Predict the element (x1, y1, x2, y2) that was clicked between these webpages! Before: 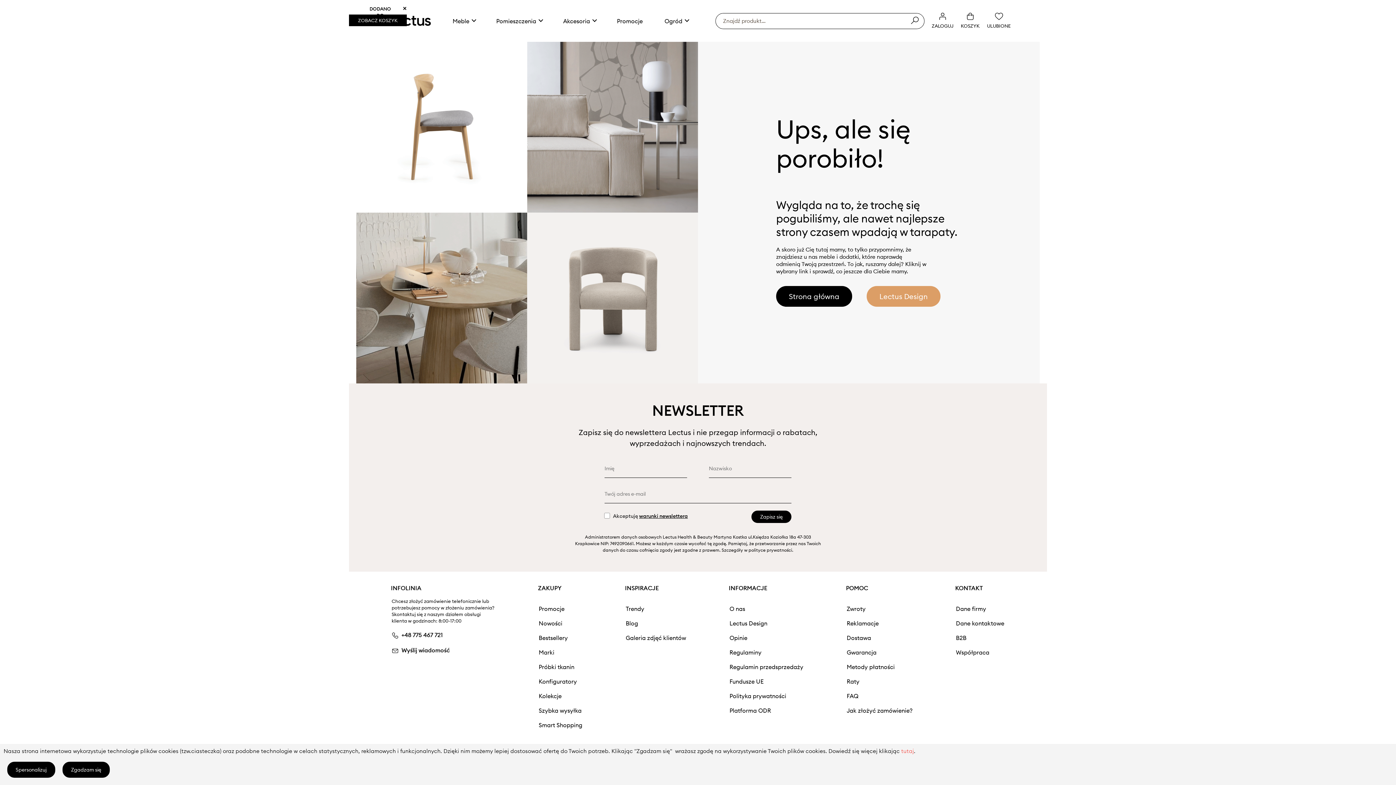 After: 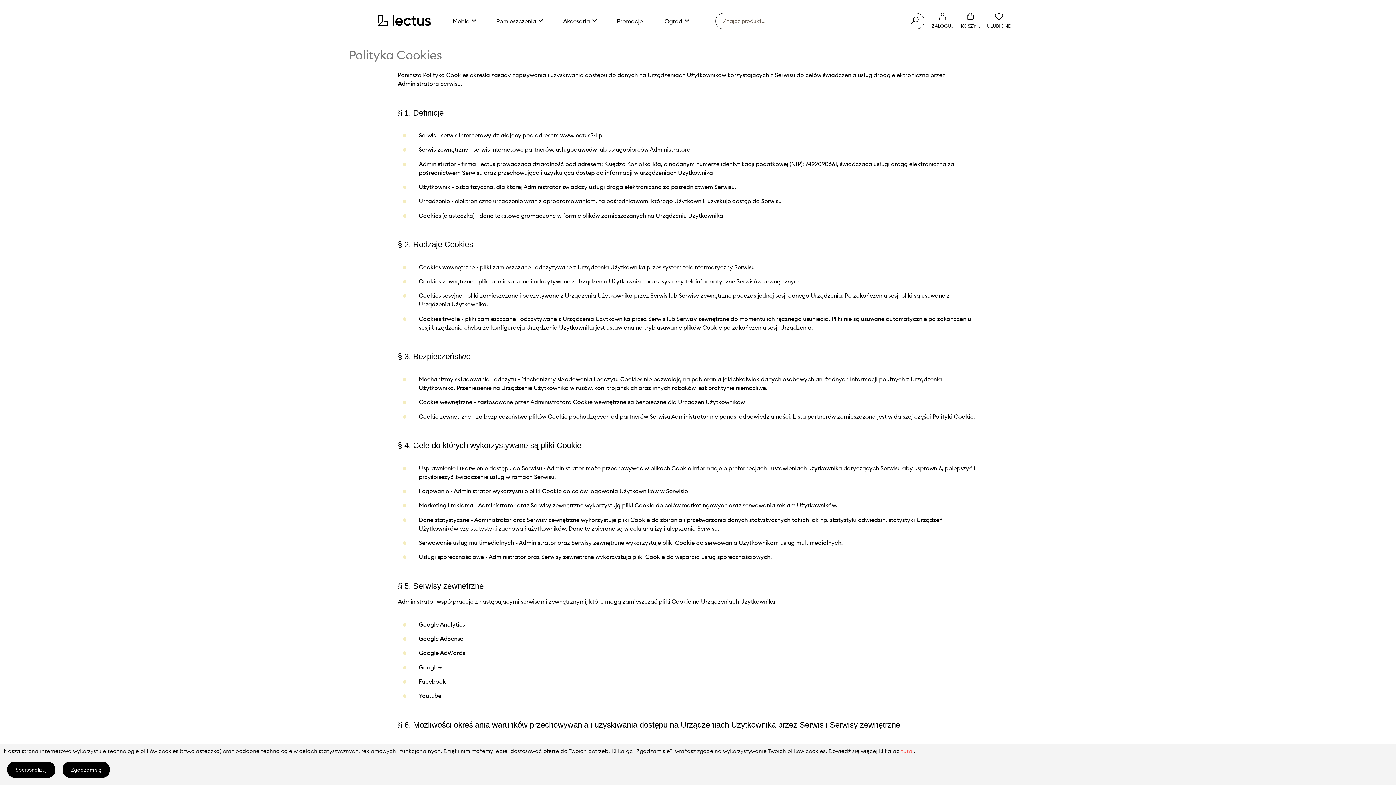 Action: bbox: (901, 748, 914, 754) label: tutaj